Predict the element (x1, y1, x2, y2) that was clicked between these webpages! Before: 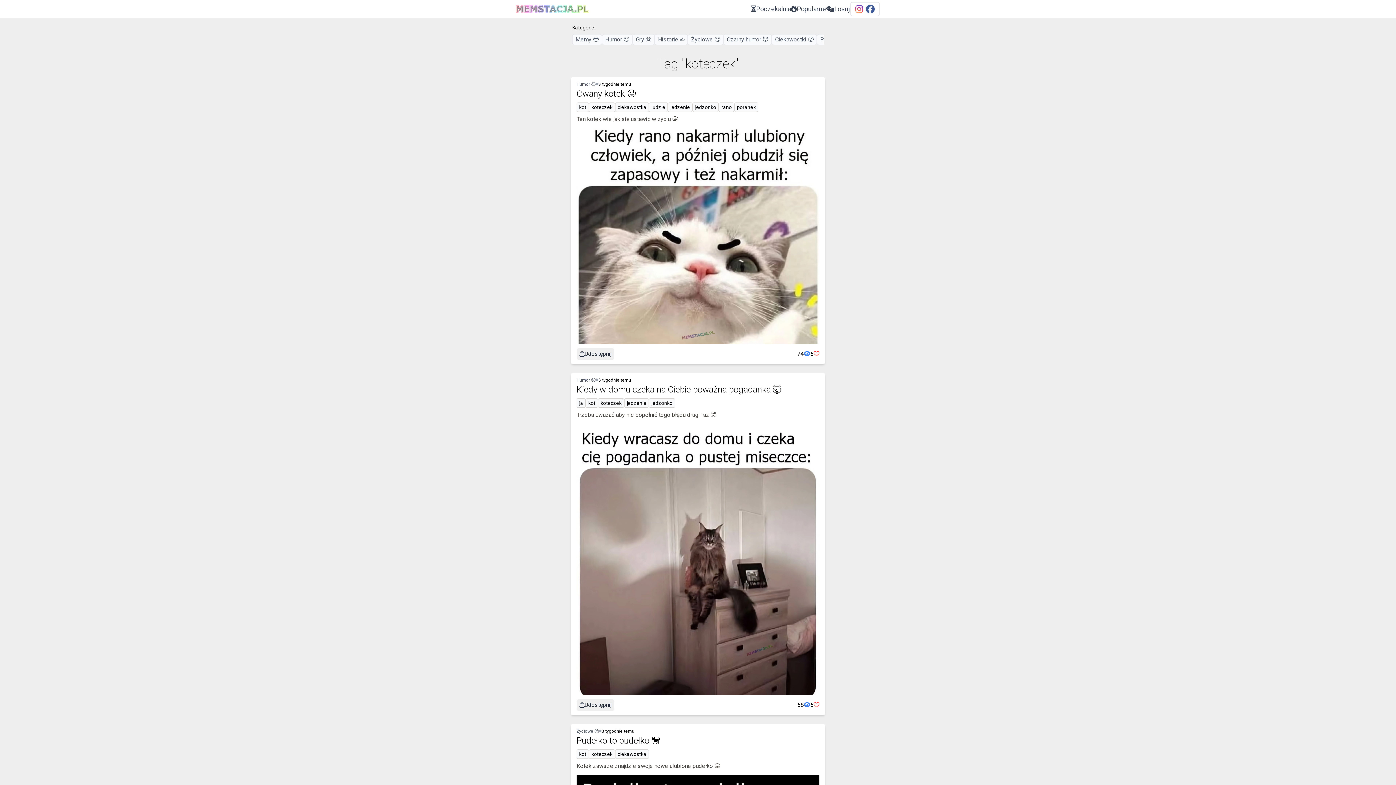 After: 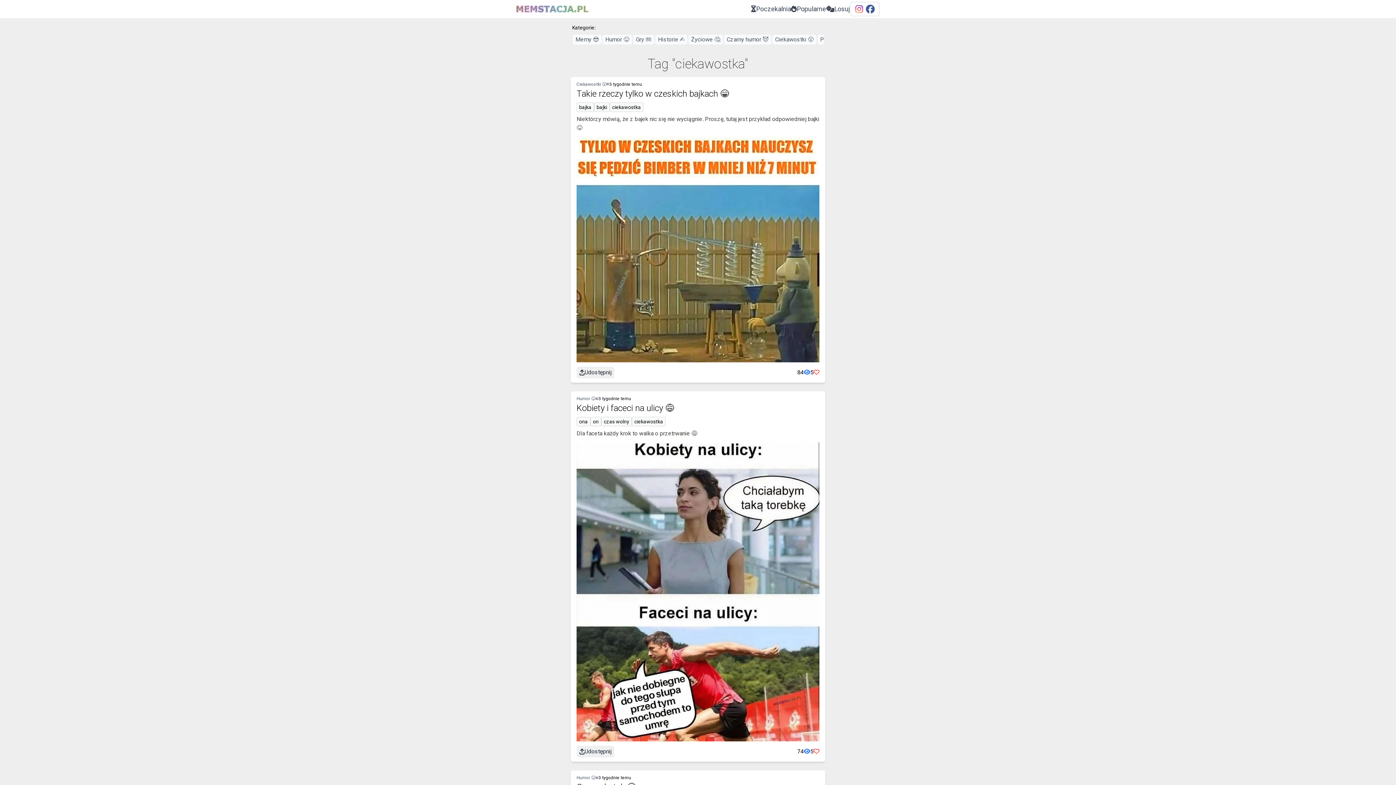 Action: label: ciekawostka bbox: (615, 750, 648, 758)